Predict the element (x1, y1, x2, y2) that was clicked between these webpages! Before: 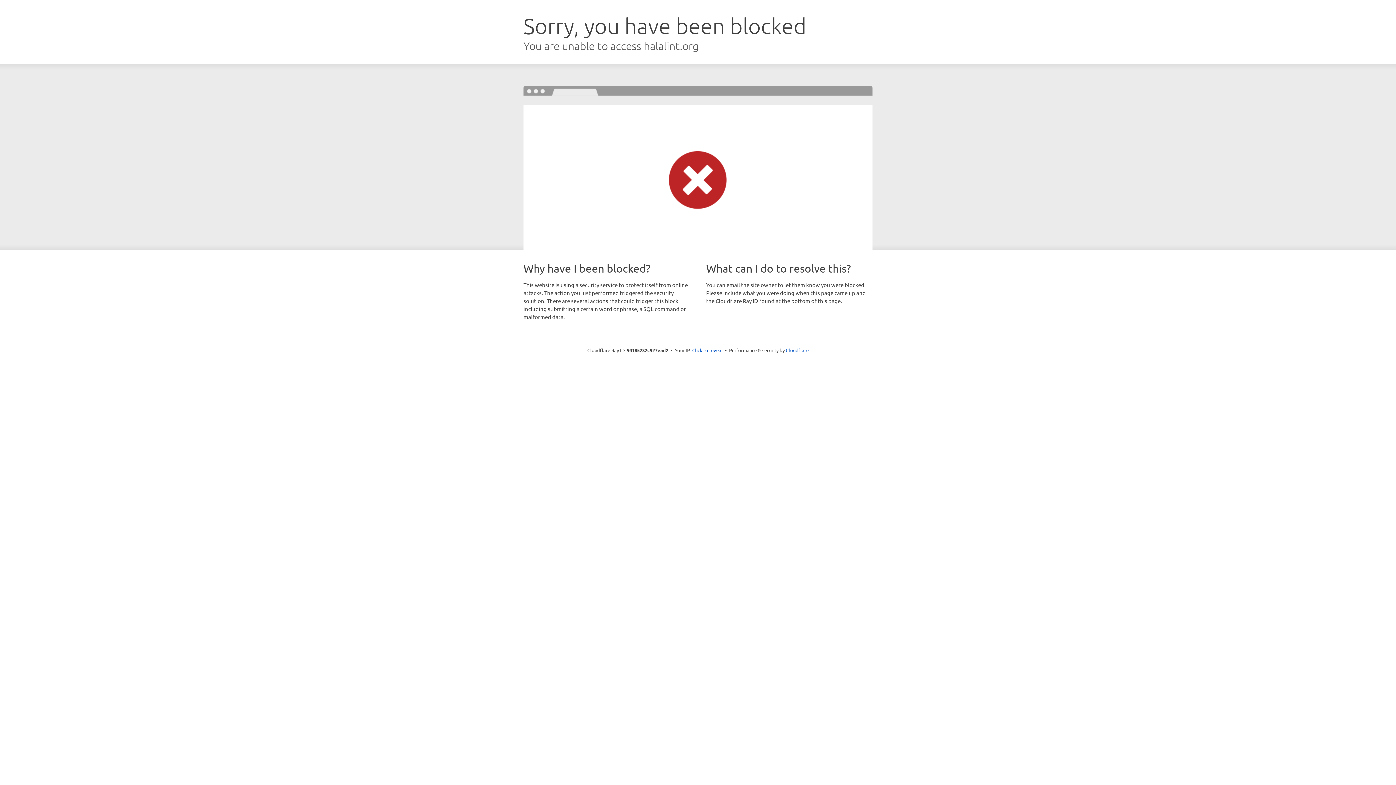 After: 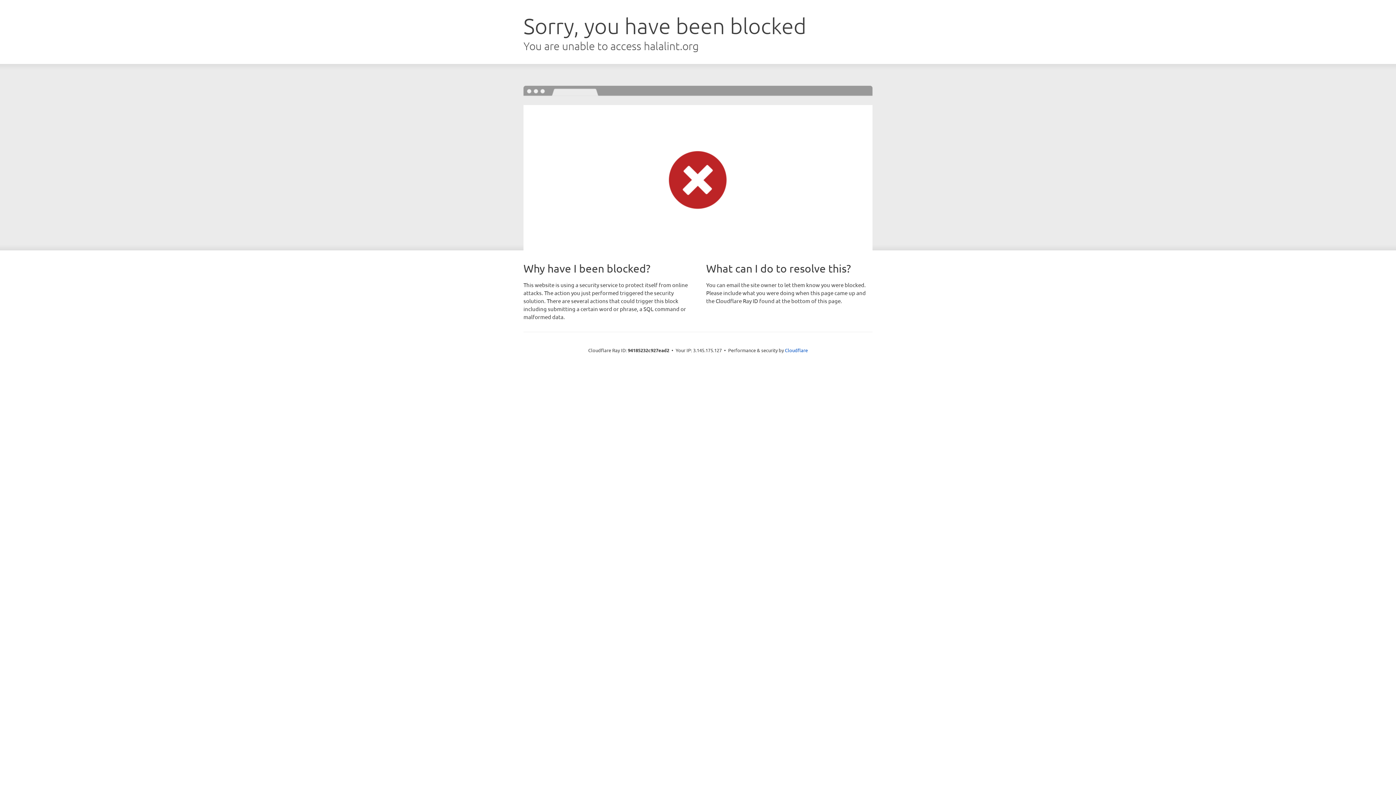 Action: label: Click to reveal bbox: (692, 346, 722, 353)